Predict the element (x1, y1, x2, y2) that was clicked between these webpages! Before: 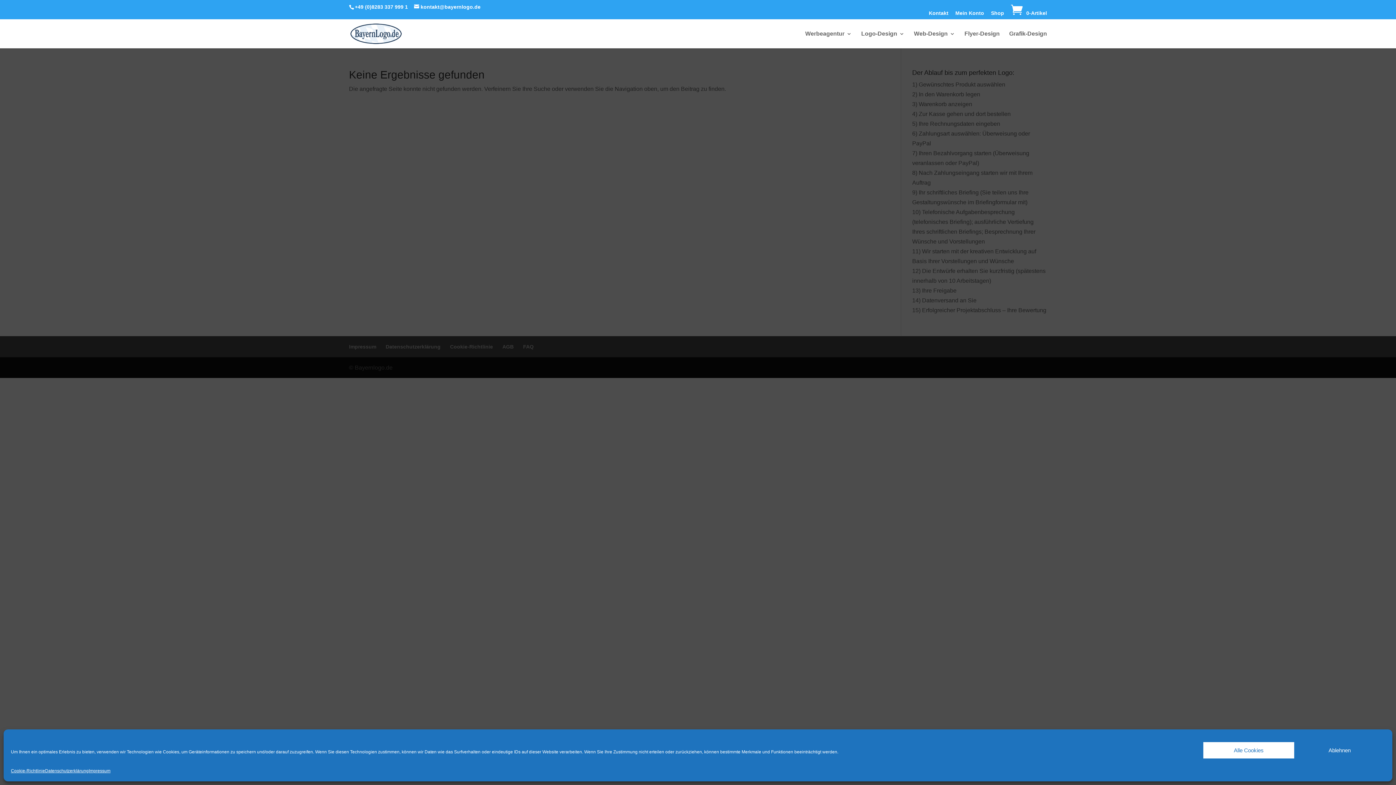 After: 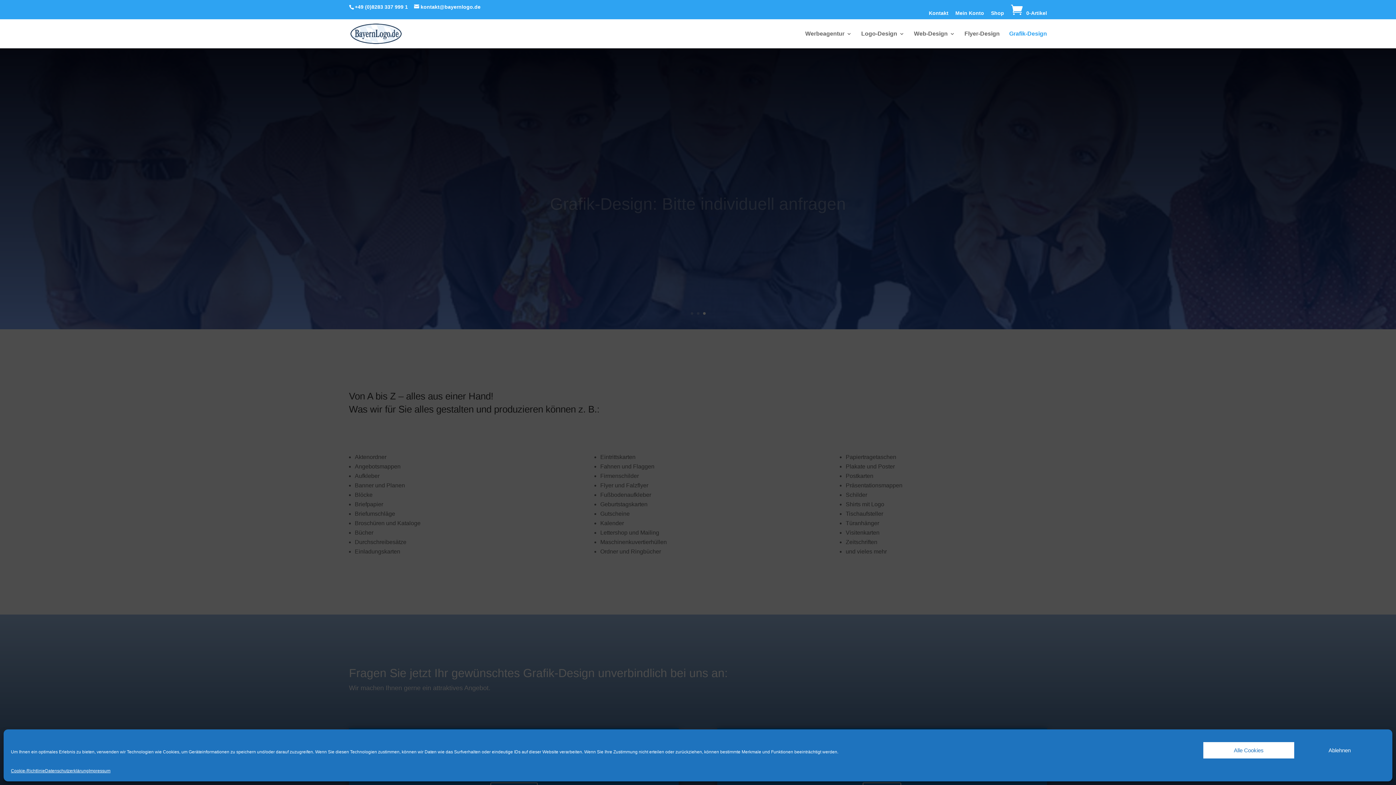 Action: bbox: (1009, 31, 1047, 48) label: Grafik-Design